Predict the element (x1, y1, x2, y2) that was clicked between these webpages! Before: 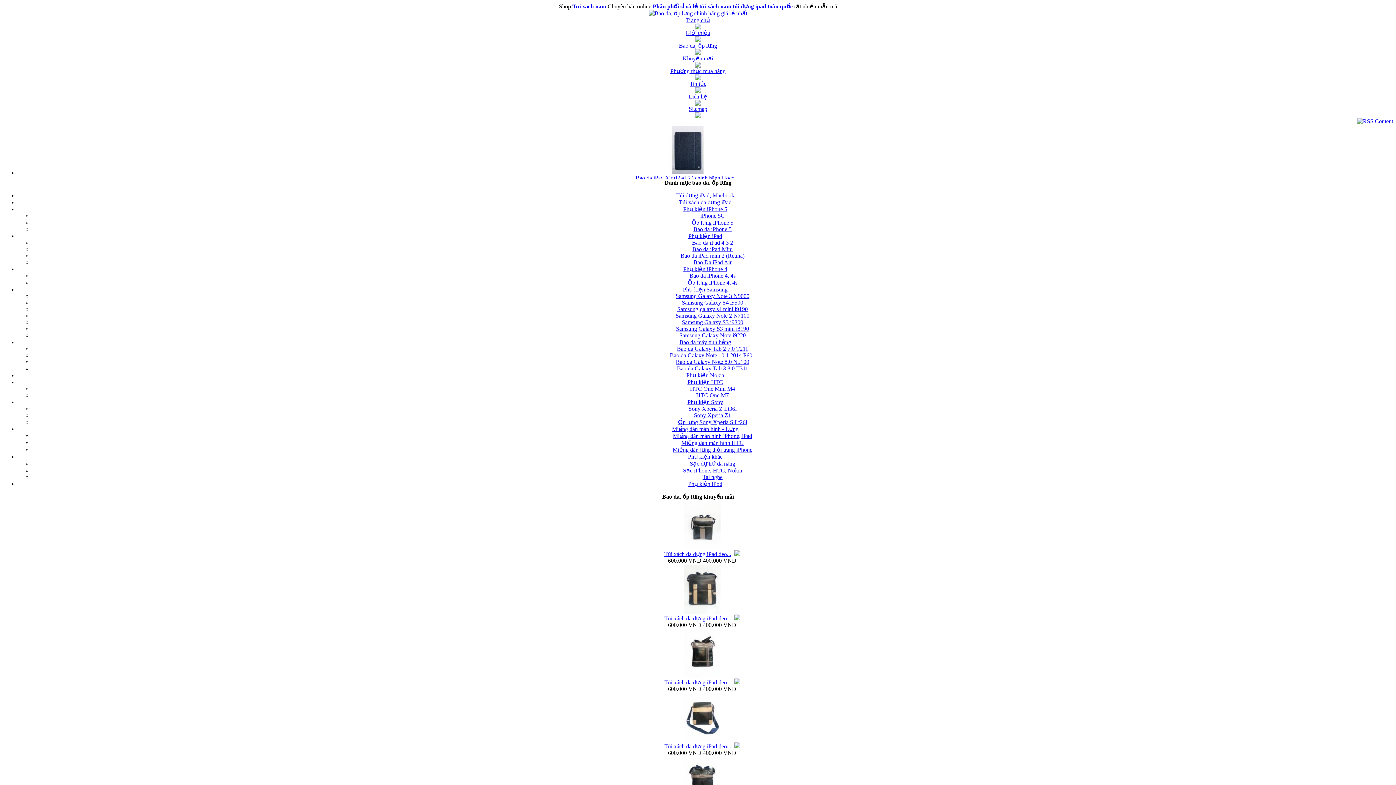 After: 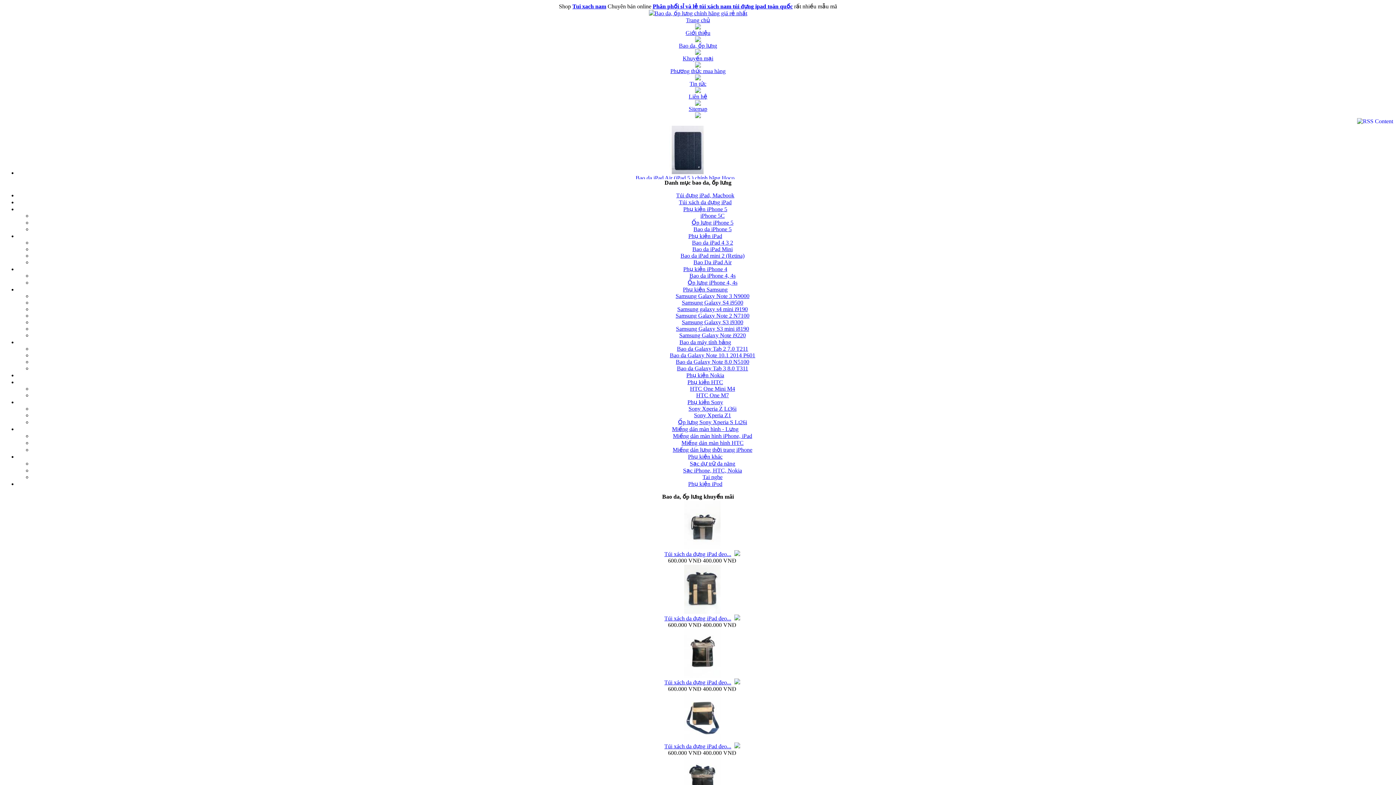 Action: label: Tui xach nam bbox: (572, 3, 606, 9)